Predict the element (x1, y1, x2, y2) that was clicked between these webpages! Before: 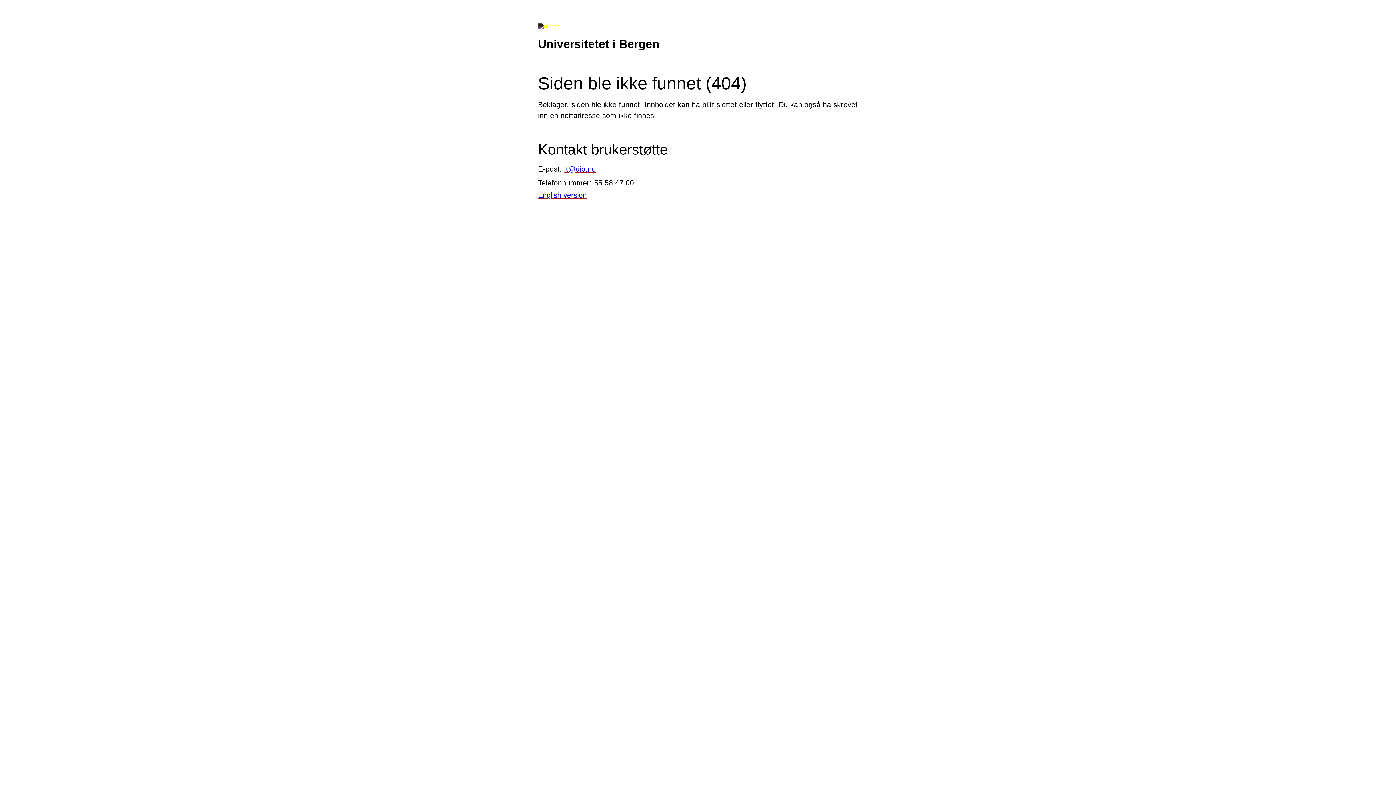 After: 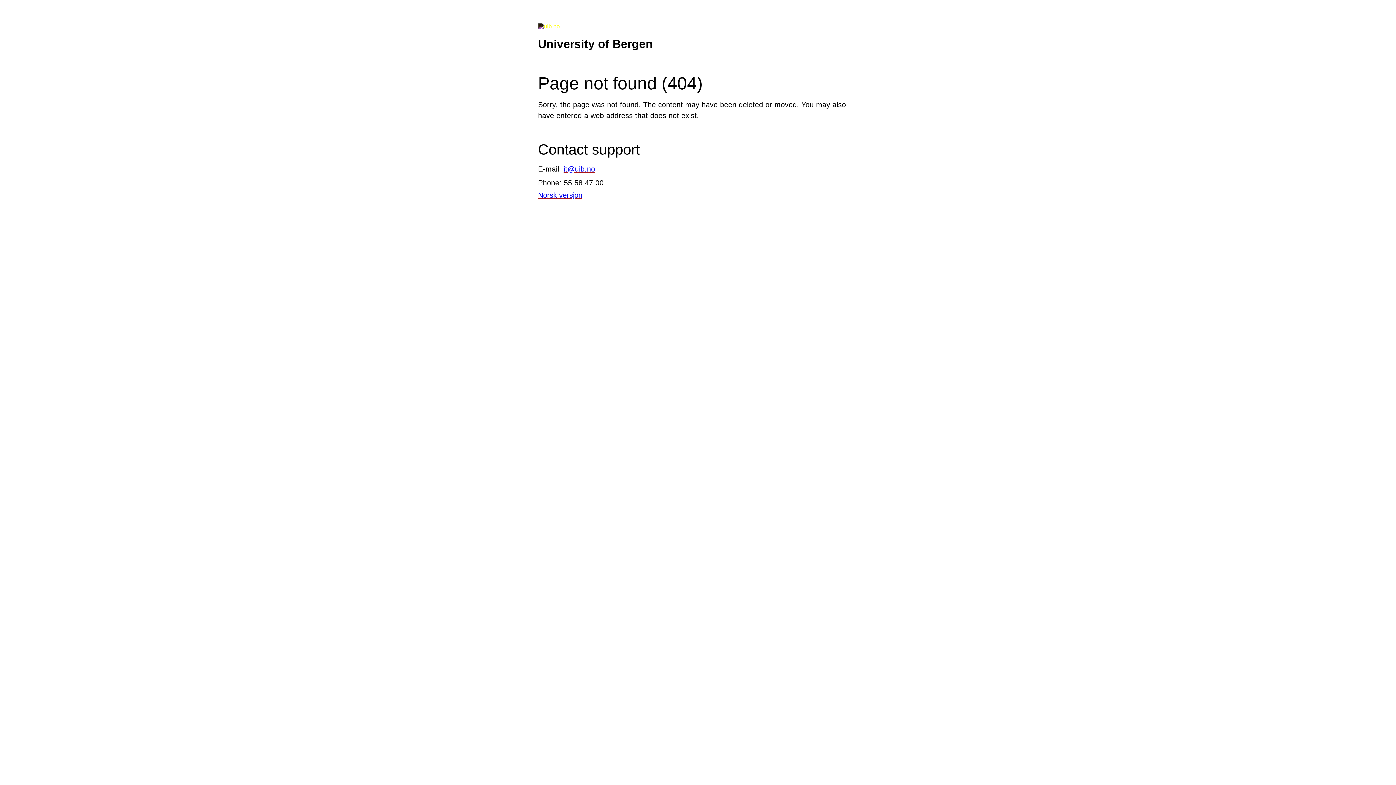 Action: label: English version bbox: (538, 191, 586, 199)